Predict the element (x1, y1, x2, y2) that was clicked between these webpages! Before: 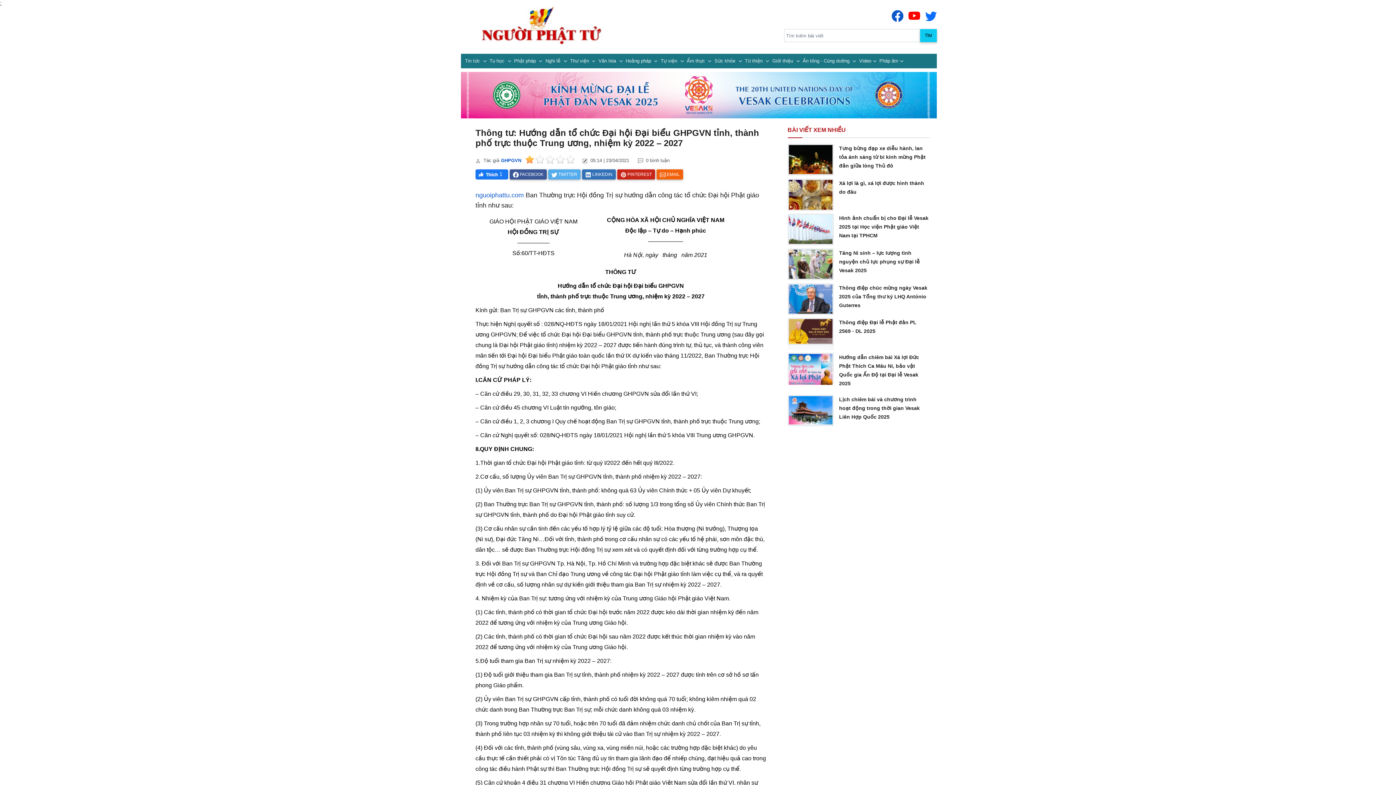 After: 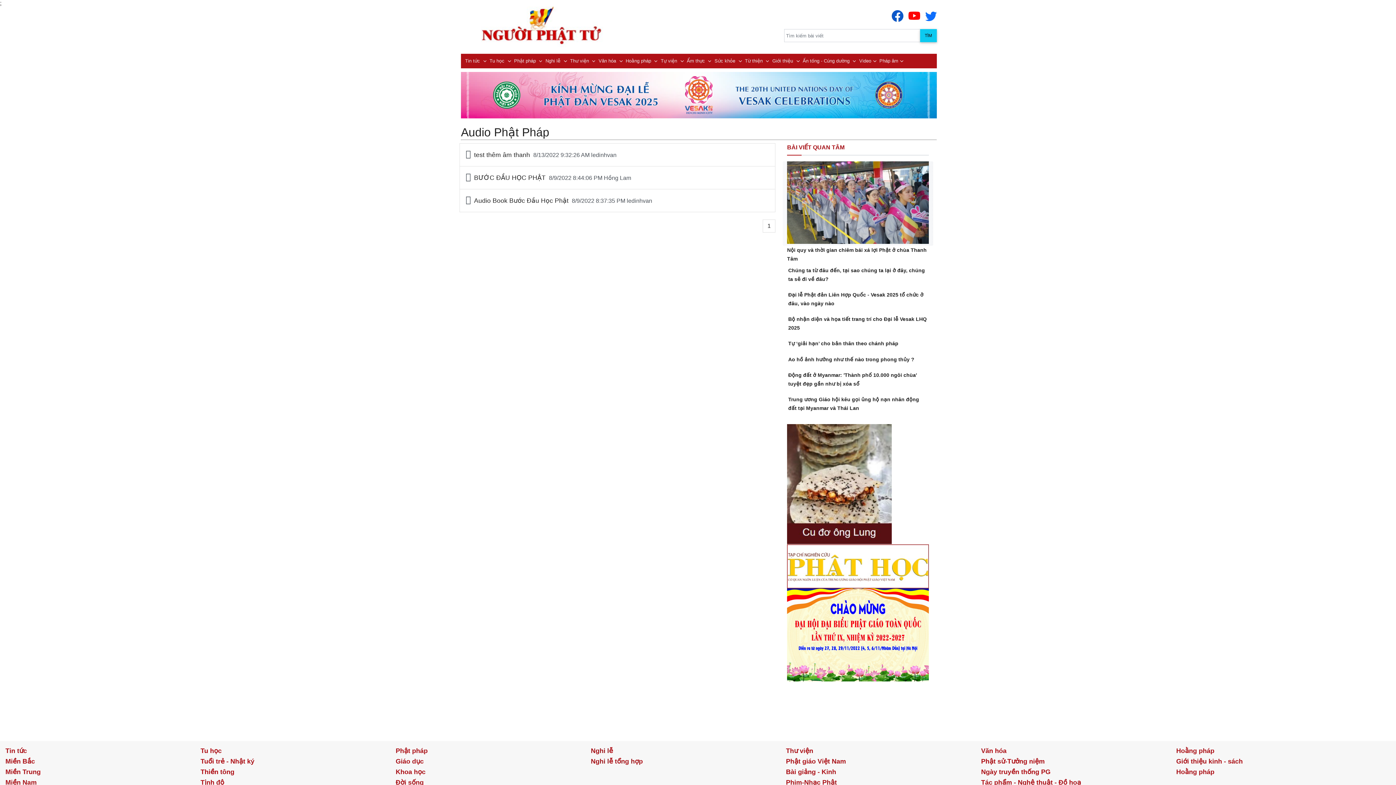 Action: bbox: (878, 53, 905, 68) label: Pháp âm